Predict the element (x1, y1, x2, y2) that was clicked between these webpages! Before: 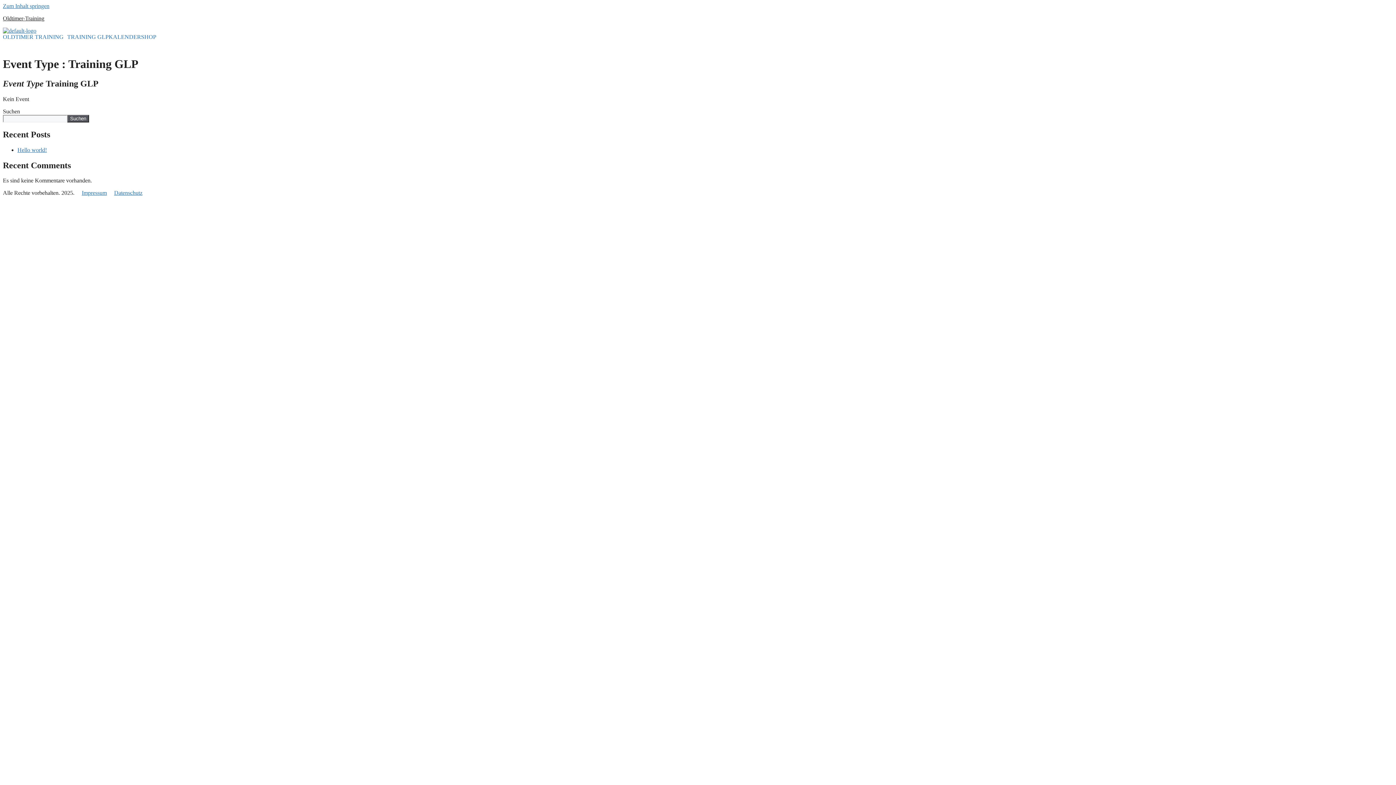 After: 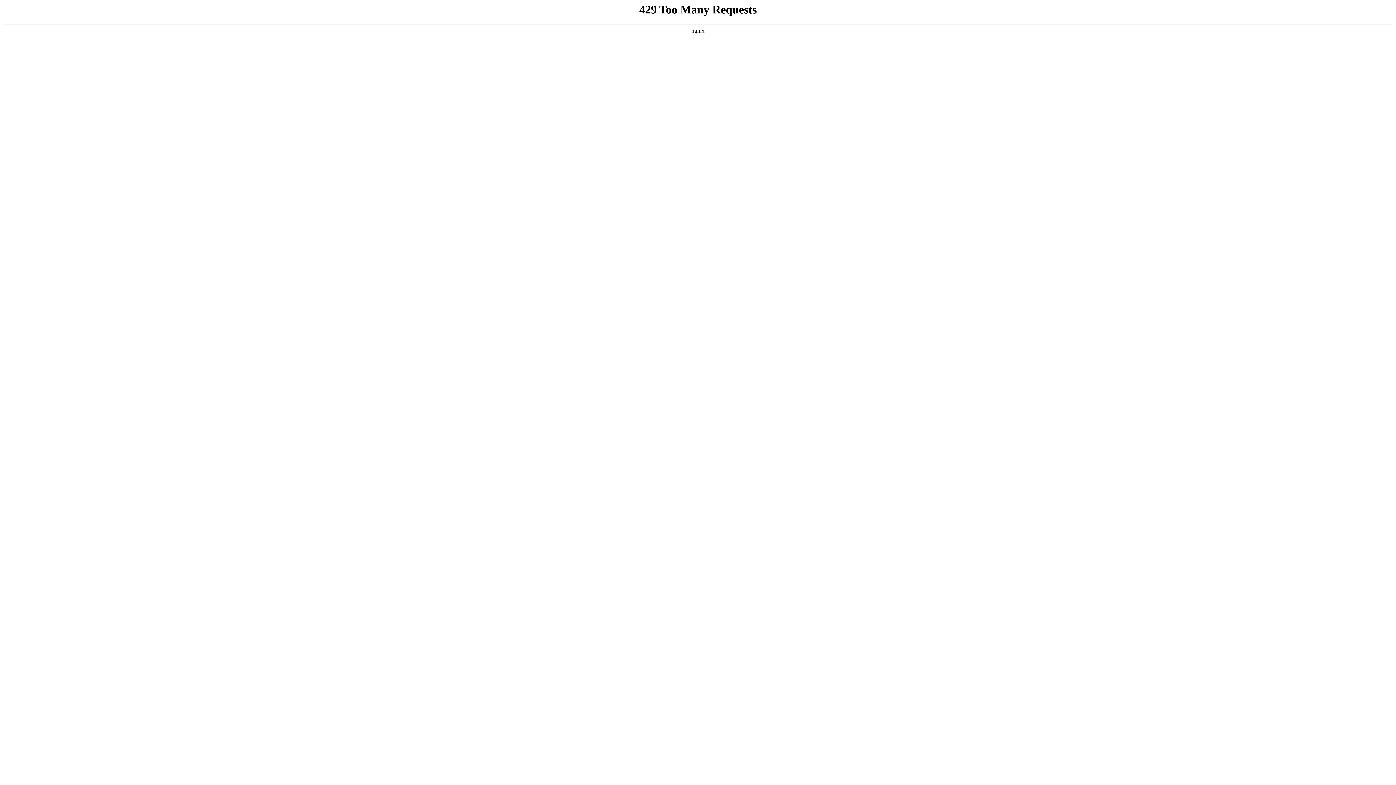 Action: label: SHOP bbox: (141, 34, 156, 40)